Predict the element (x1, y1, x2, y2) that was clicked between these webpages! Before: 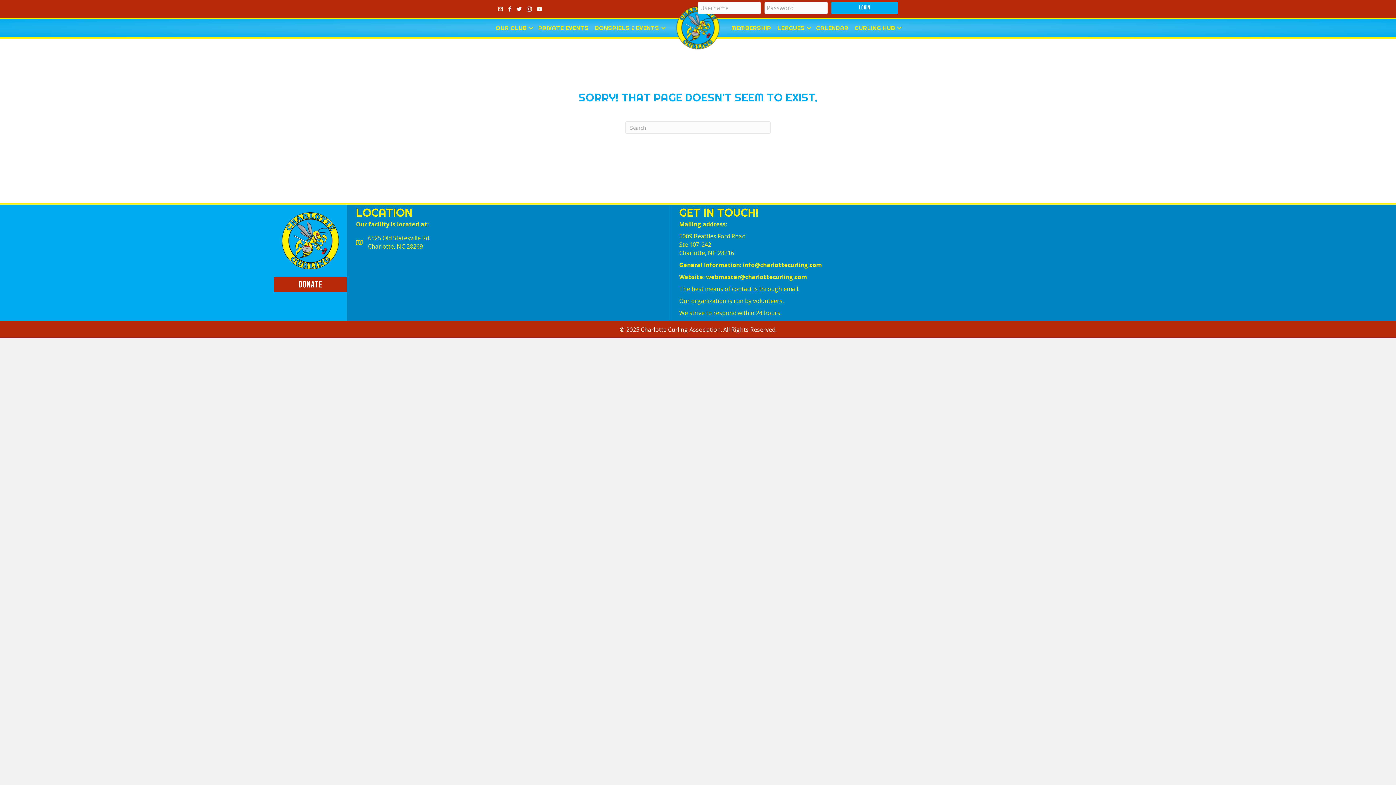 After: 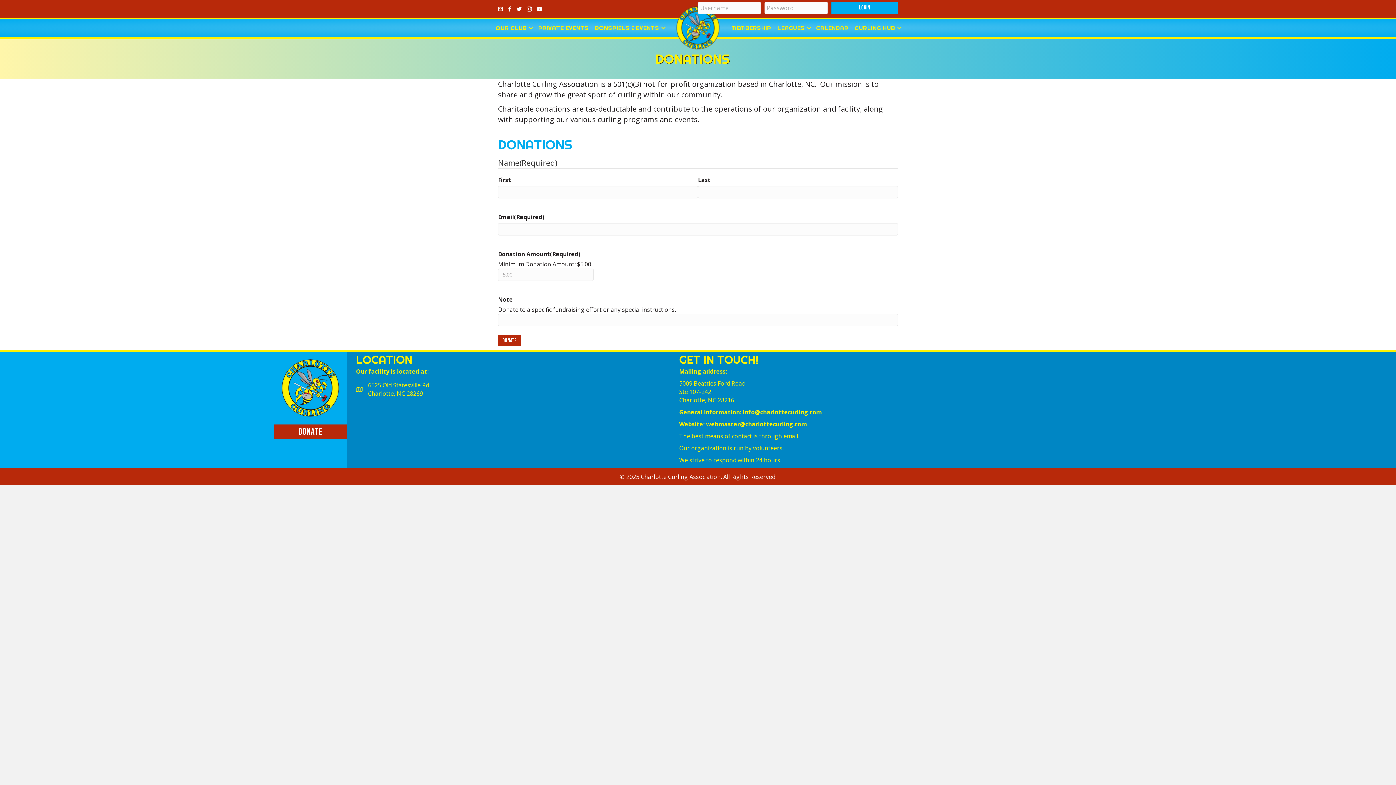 Action: label: Donate bbox: (274, 277, 346, 292)